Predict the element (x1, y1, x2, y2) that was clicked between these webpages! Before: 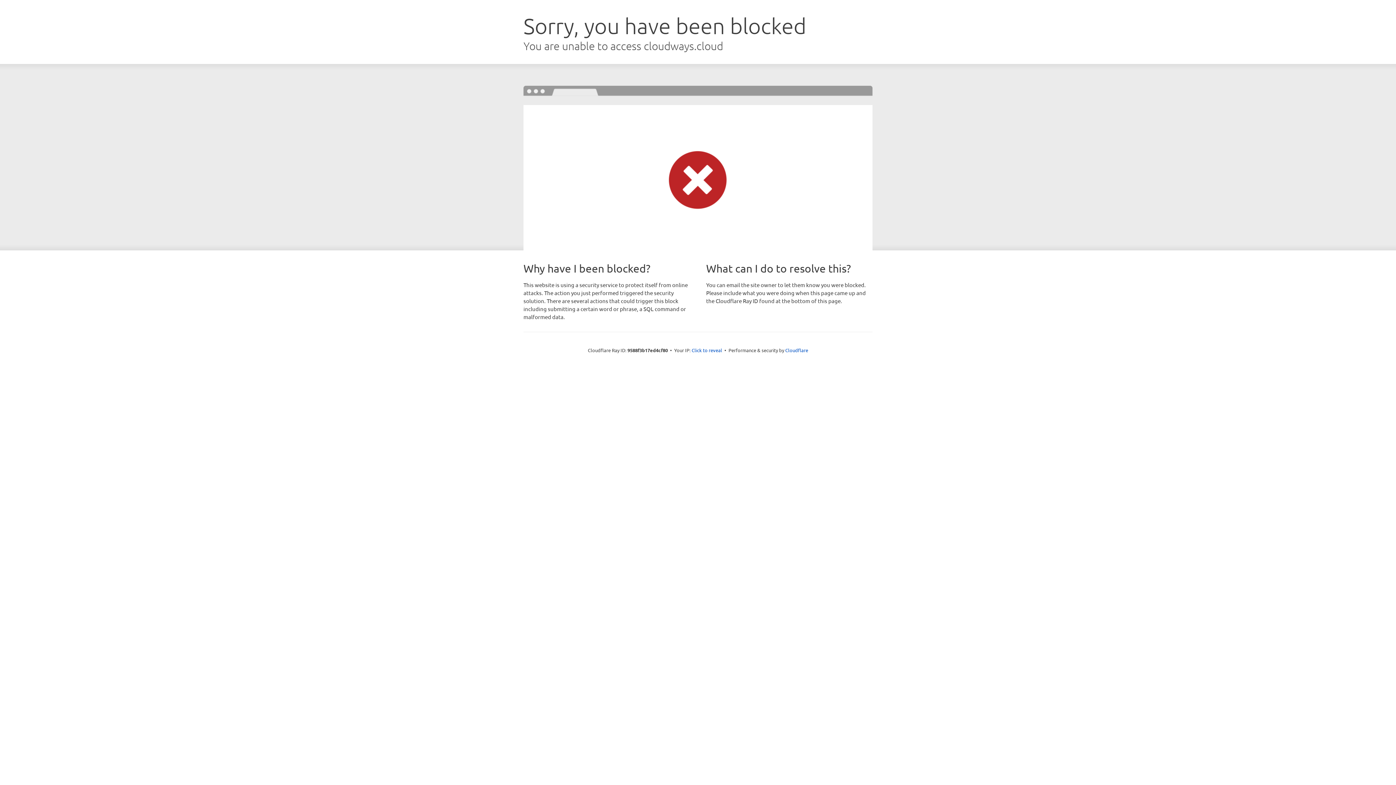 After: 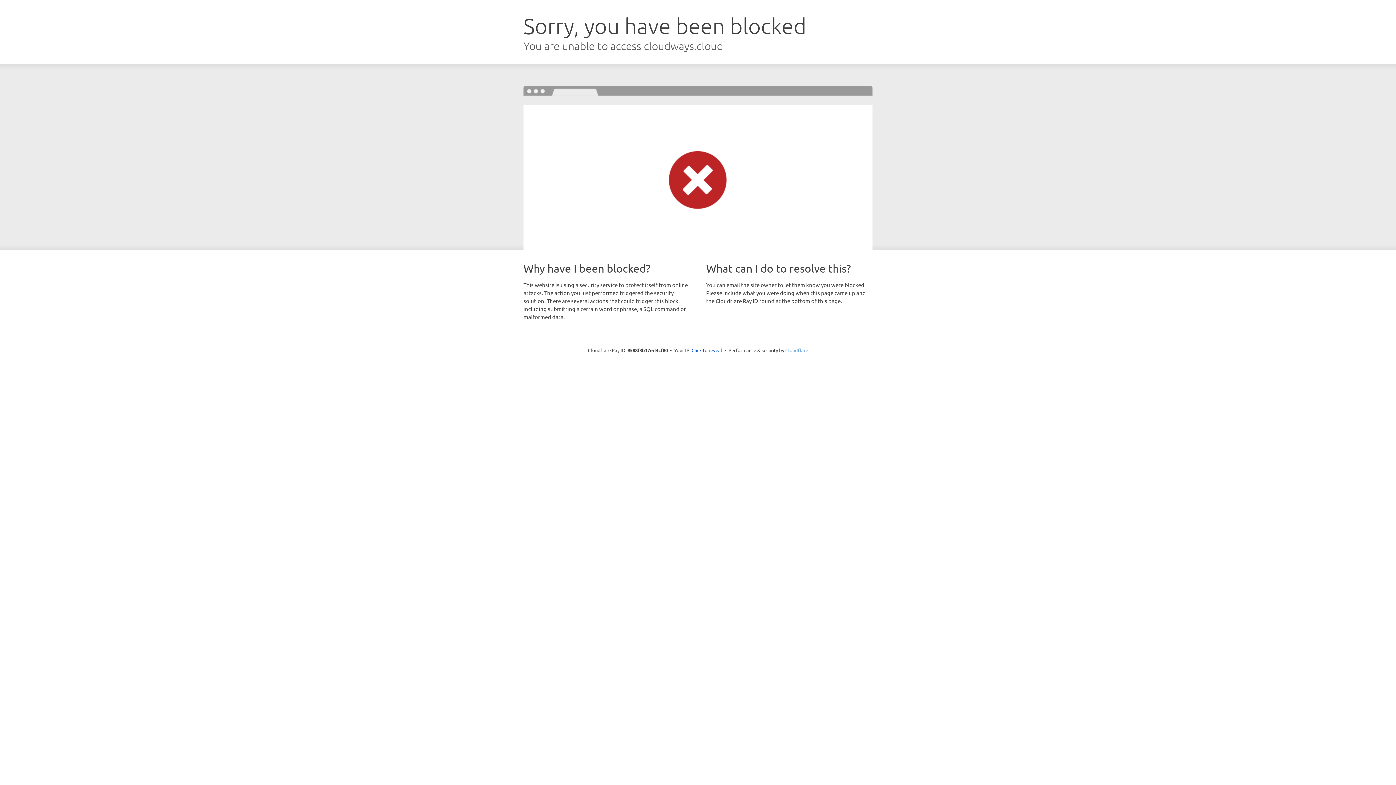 Action: label: Cloudflare bbox: (785, 347, 808, 353)